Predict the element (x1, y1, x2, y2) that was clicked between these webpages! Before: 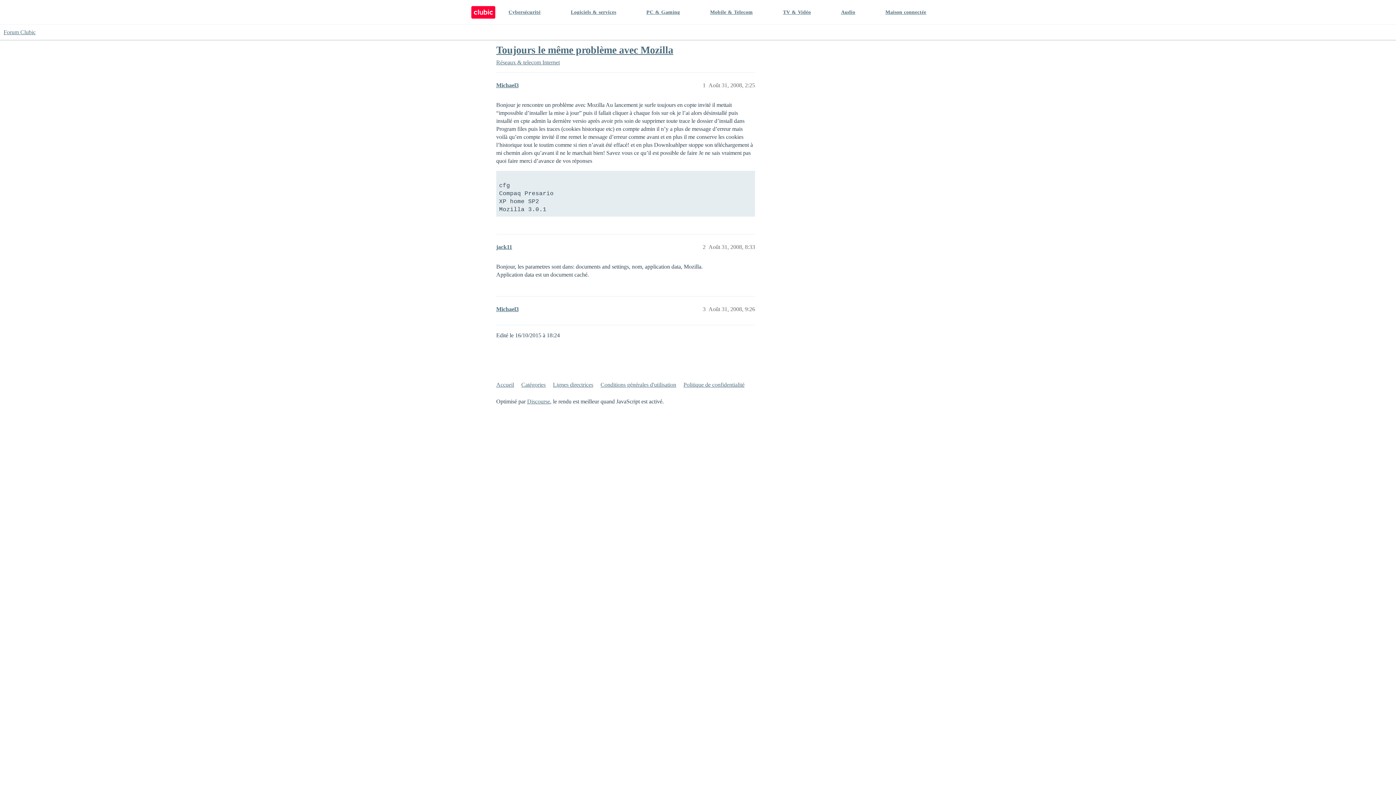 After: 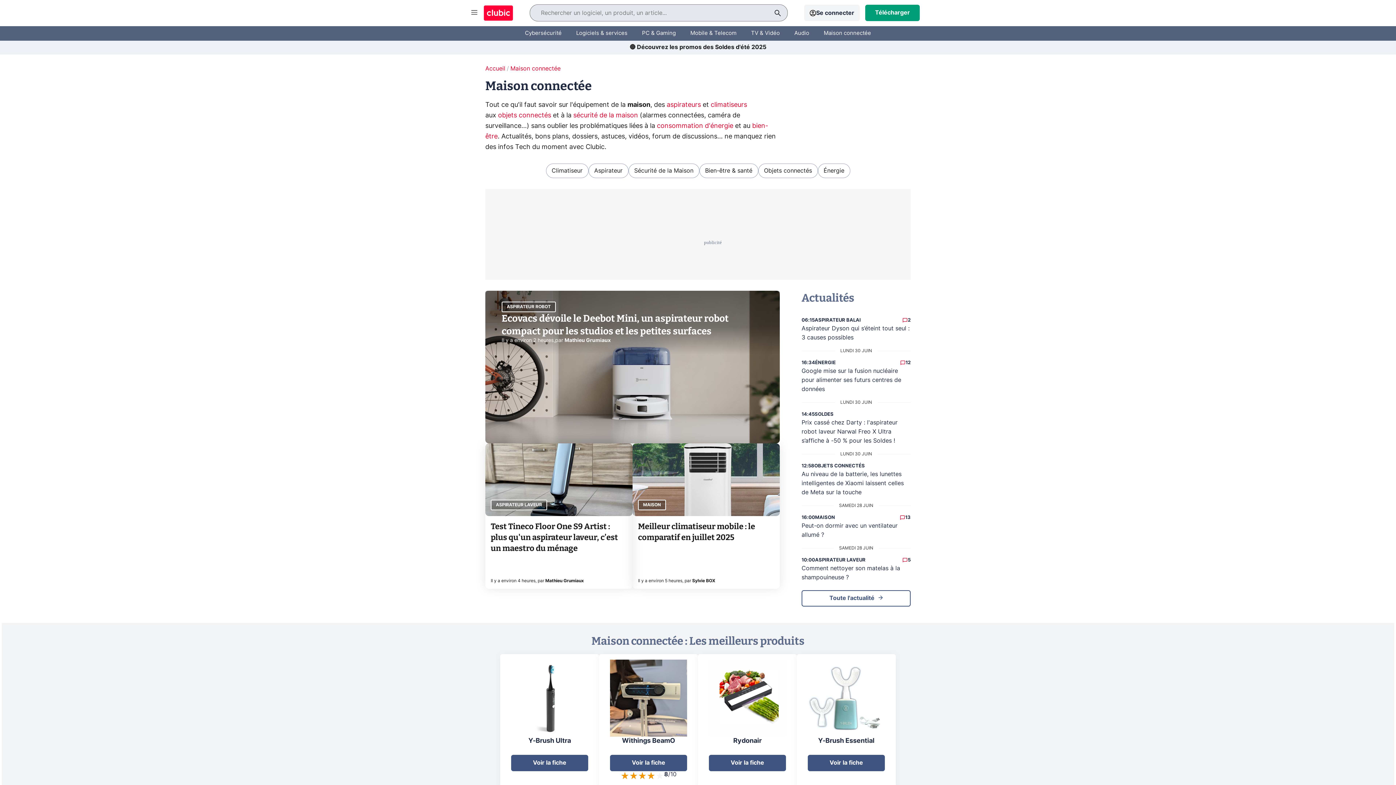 Action: bbox: (885, 0, 926, 24) label: Maison connectée